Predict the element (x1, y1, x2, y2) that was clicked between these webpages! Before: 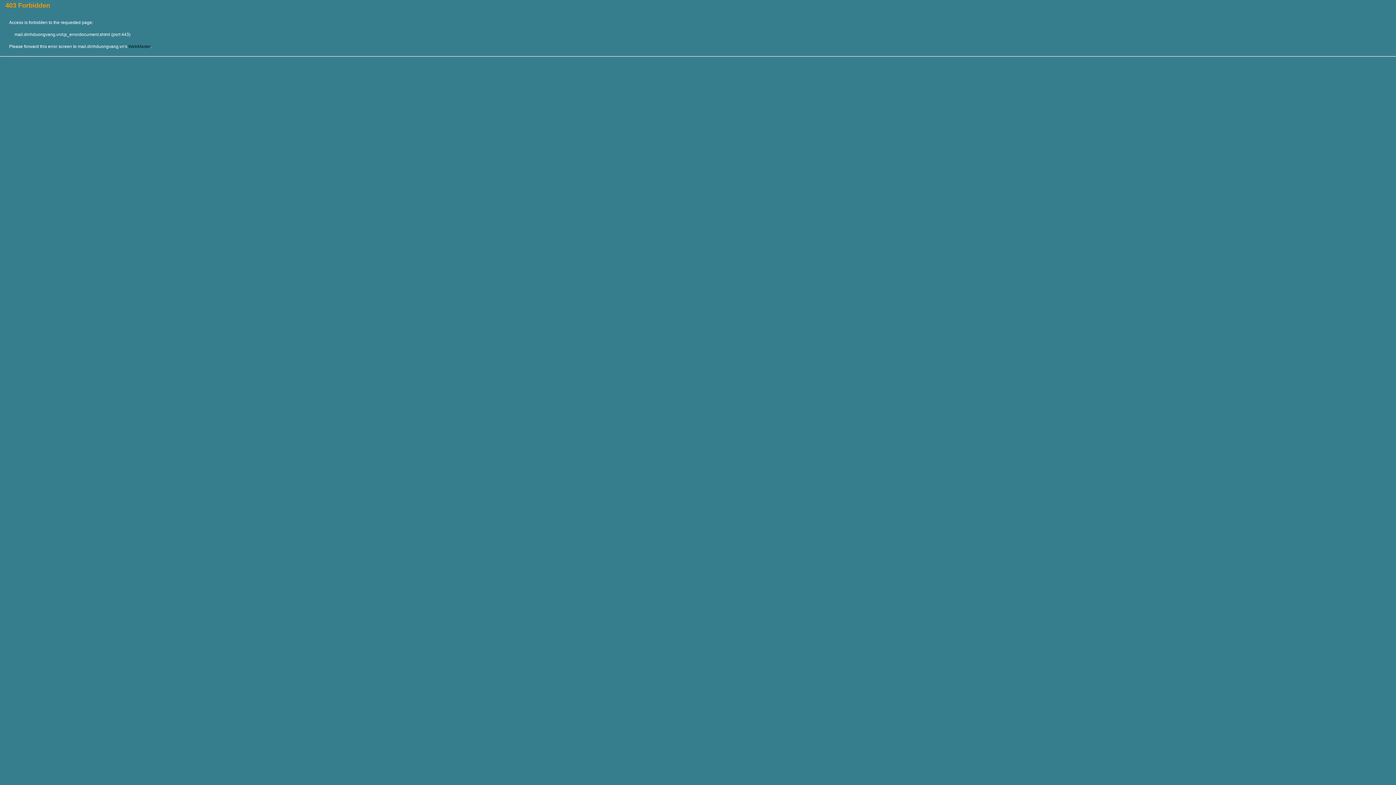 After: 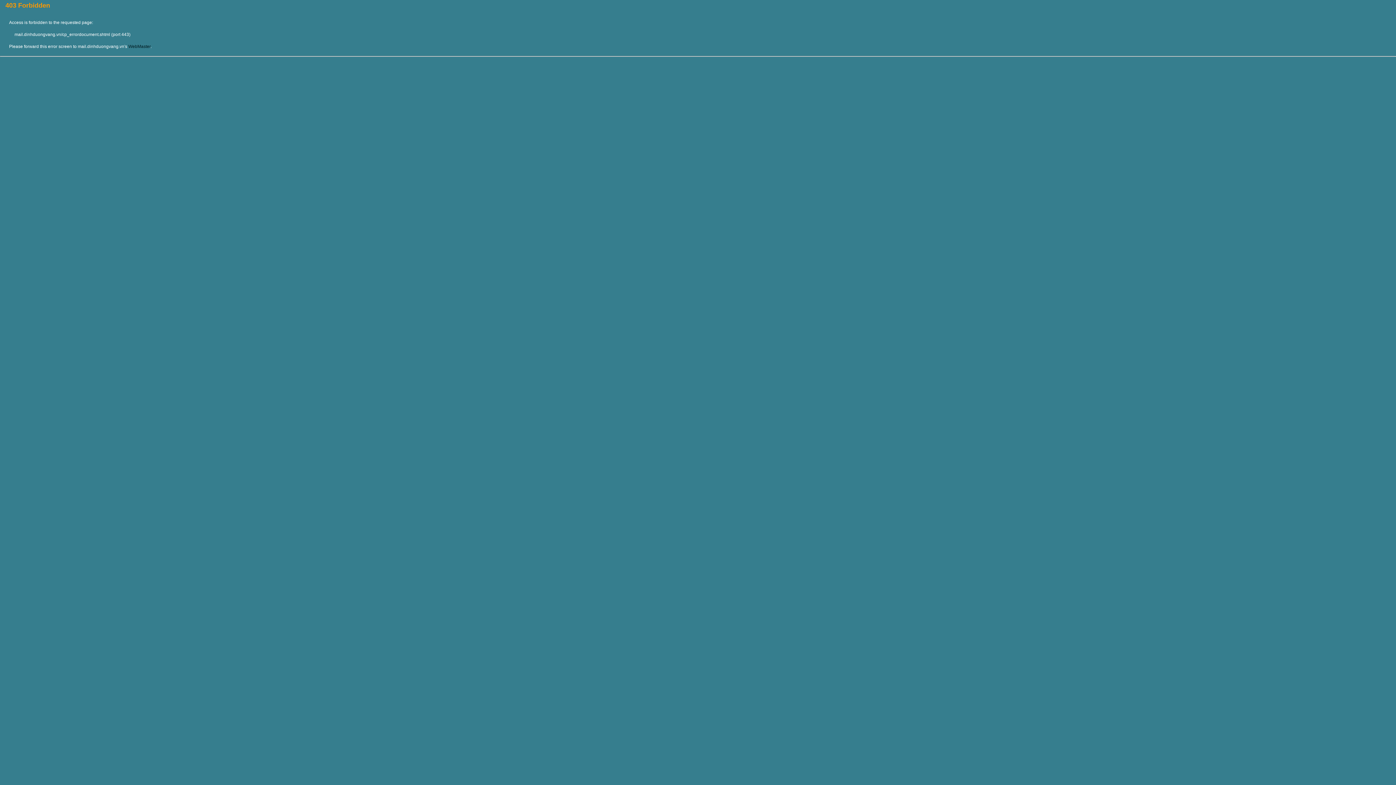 Action: label: WebMaster bbox: (128, 44, 150, 49)